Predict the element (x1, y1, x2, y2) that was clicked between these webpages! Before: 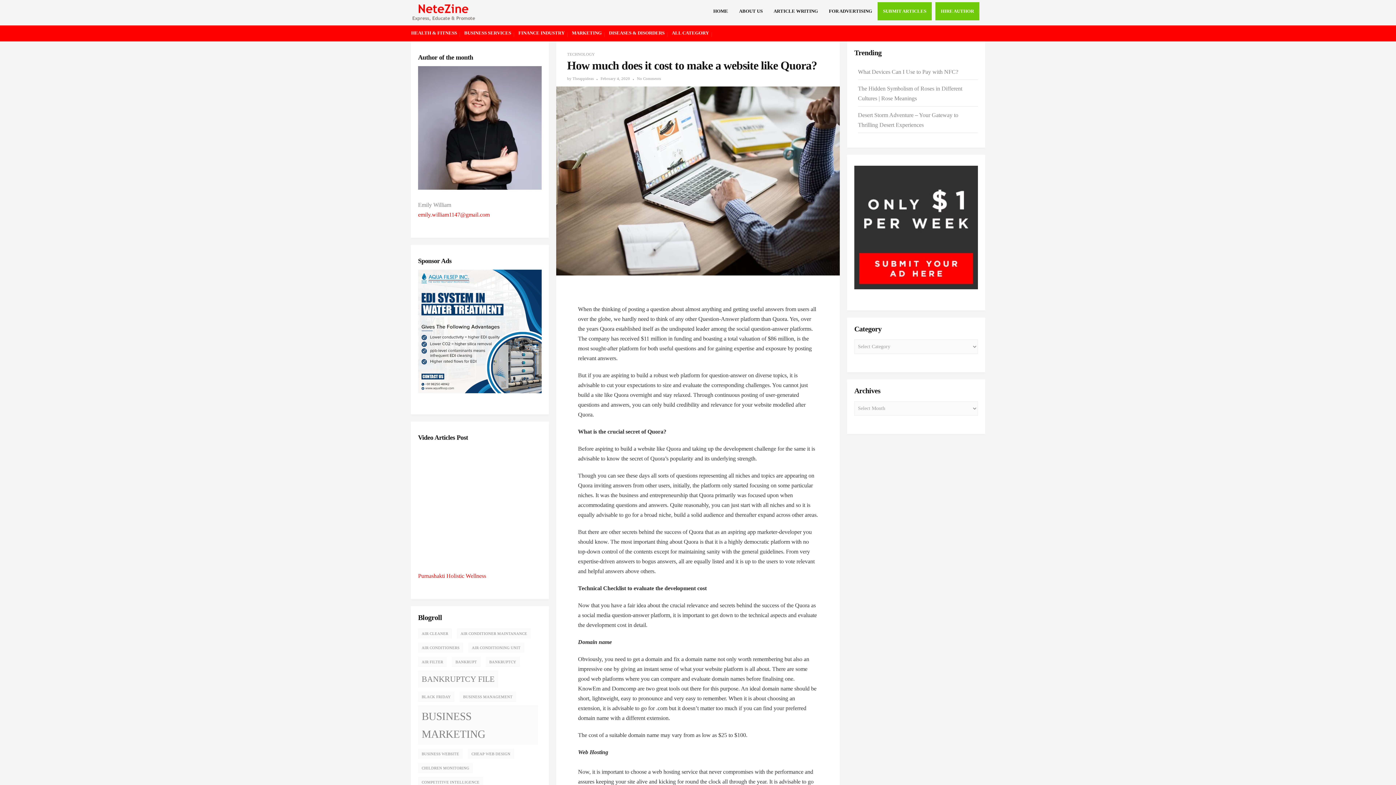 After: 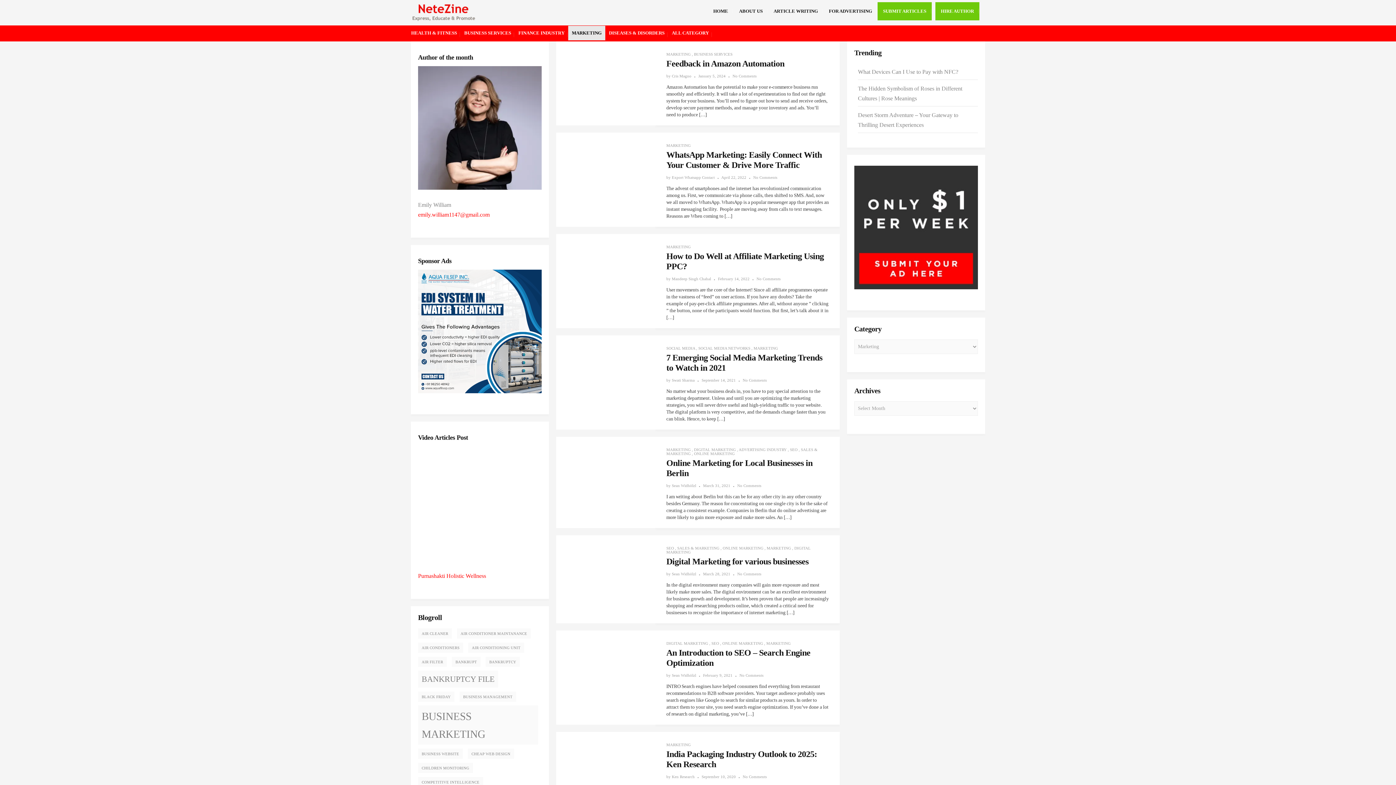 Action: label: MARKETING bbox: (568, 25, 605, 40)